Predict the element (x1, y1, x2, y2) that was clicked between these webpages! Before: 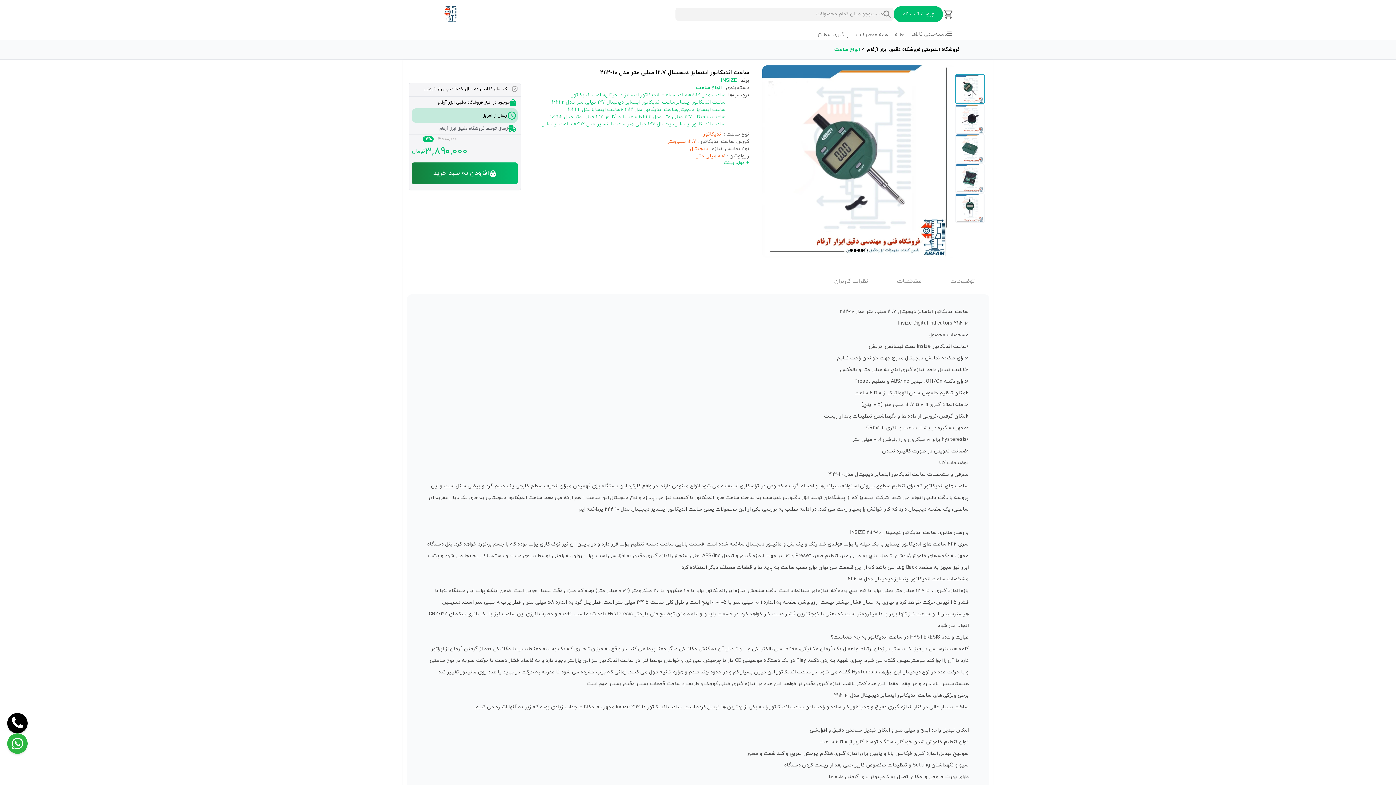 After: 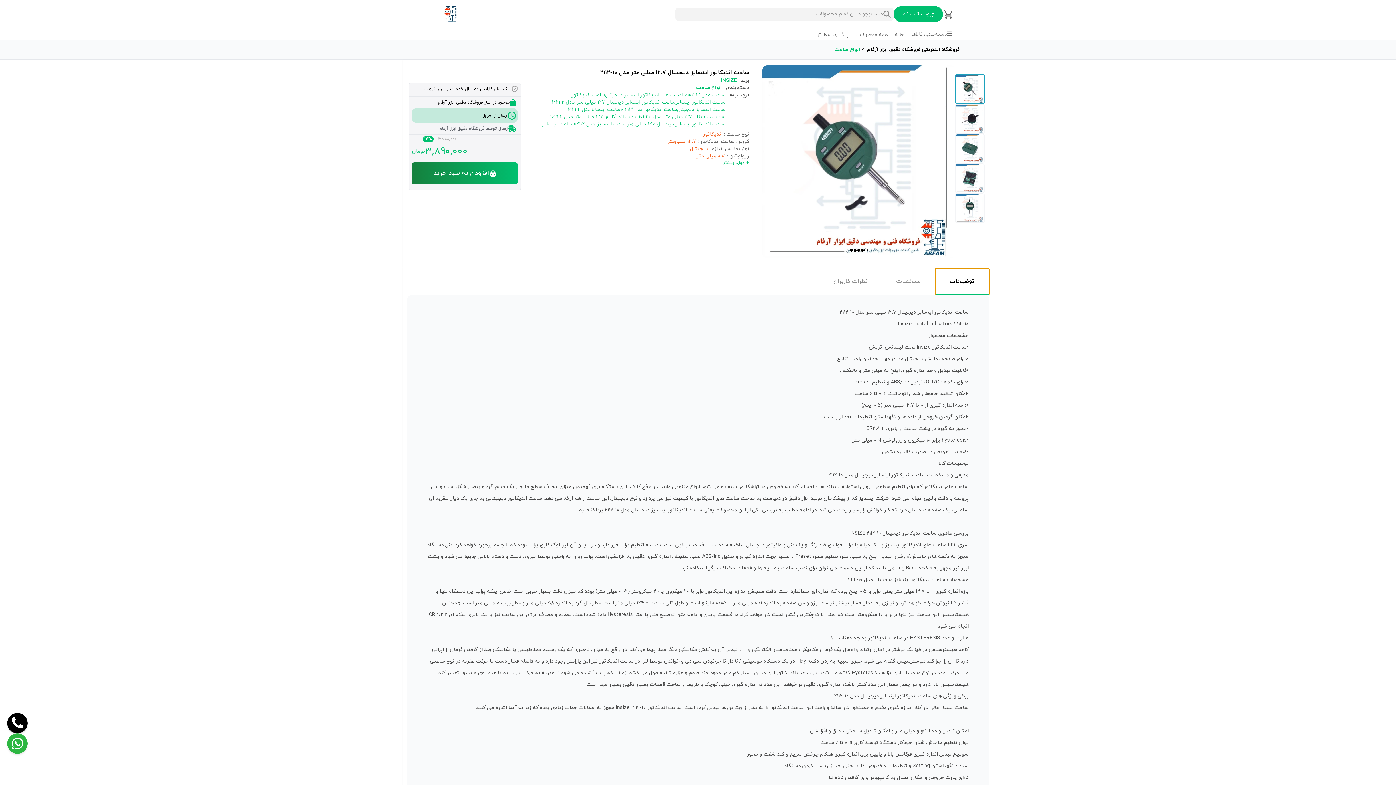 Action: label: توضیحات bbox: (936, 268, 989, 294)